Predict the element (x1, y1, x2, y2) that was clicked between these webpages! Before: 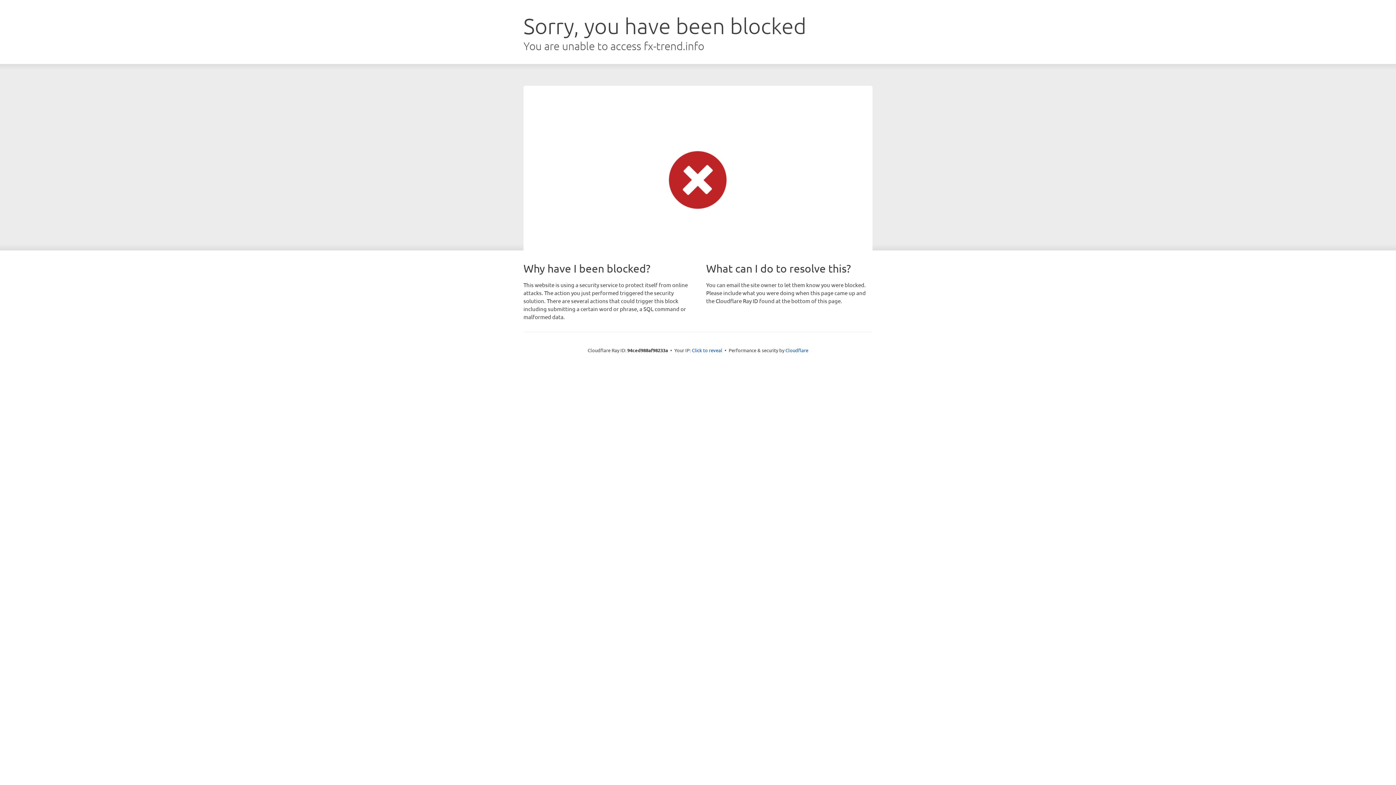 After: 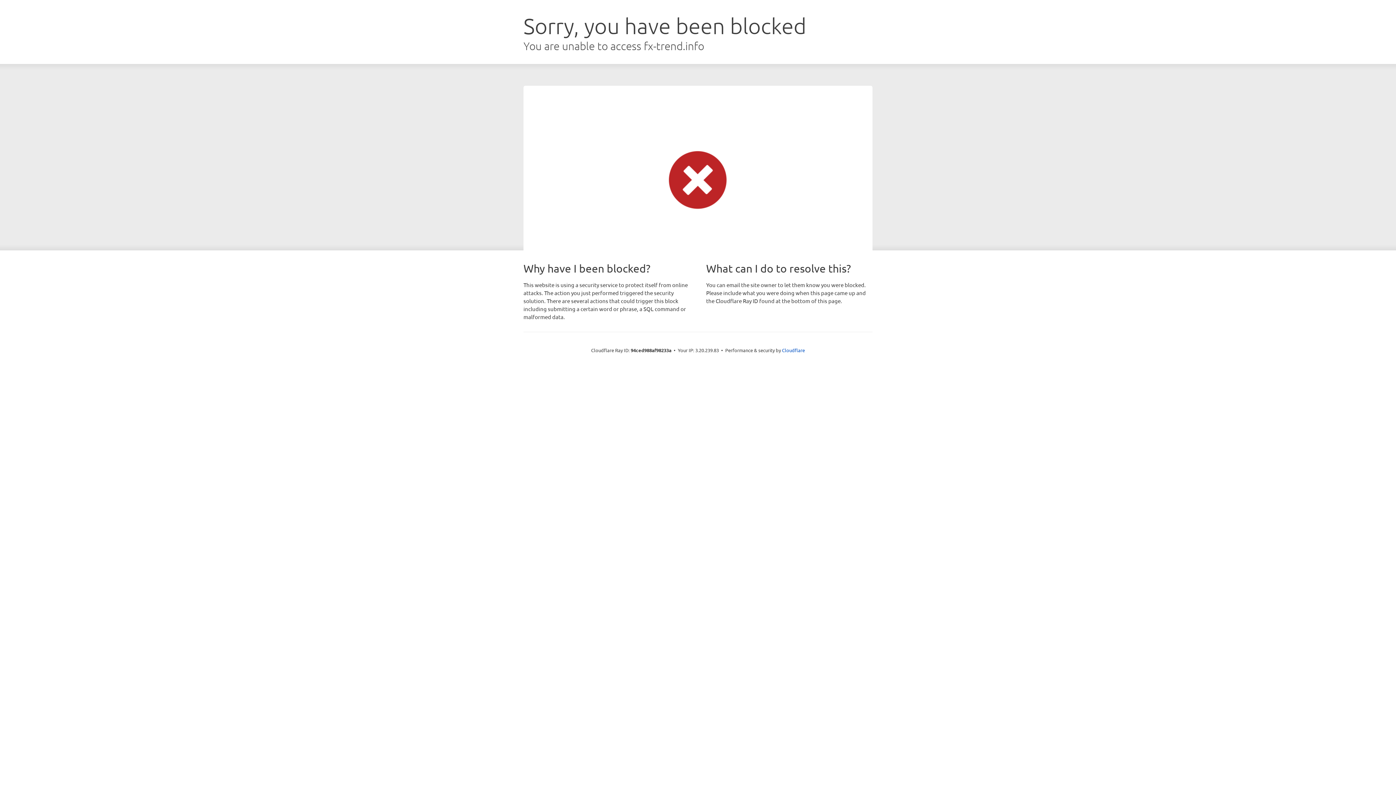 Action: bbox: (692, 346, 722, 353) label: Click to reveal